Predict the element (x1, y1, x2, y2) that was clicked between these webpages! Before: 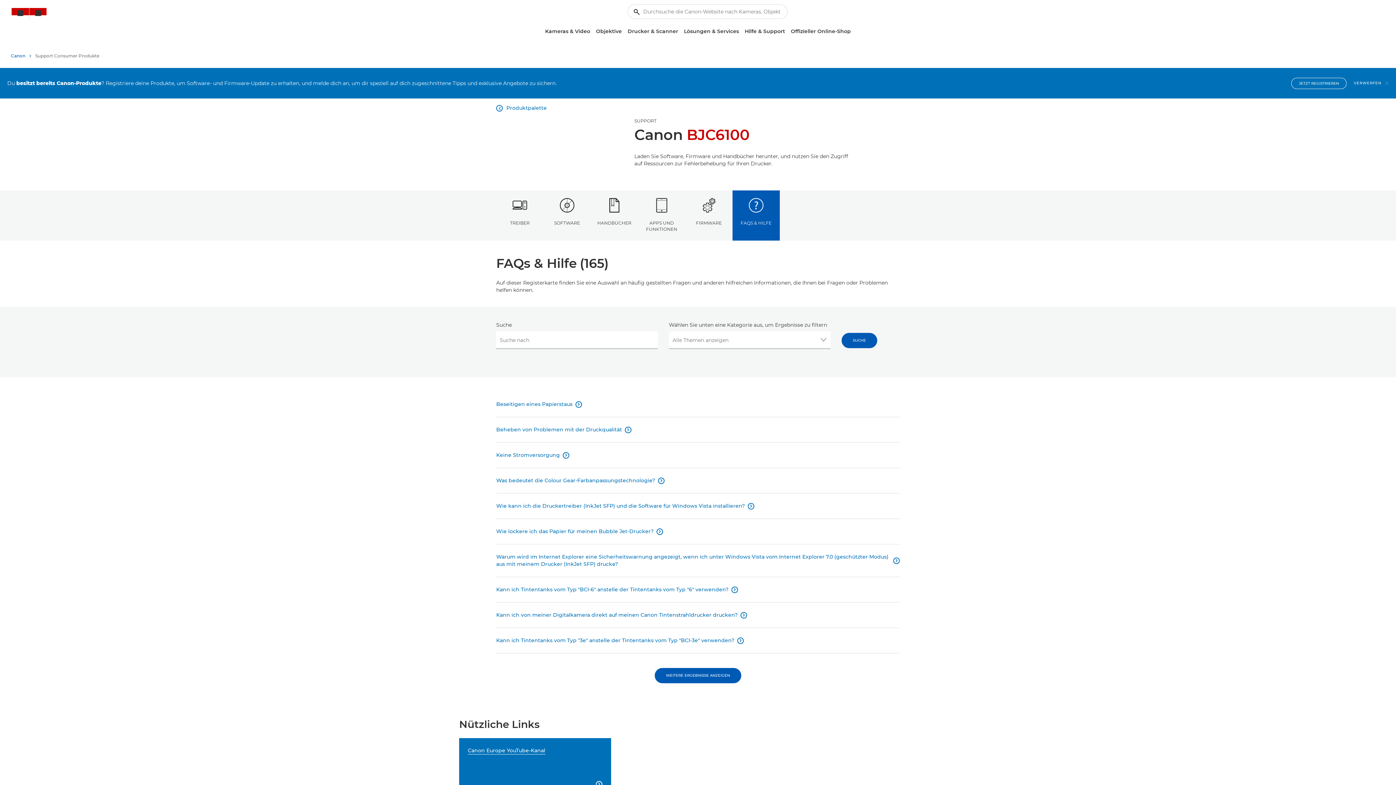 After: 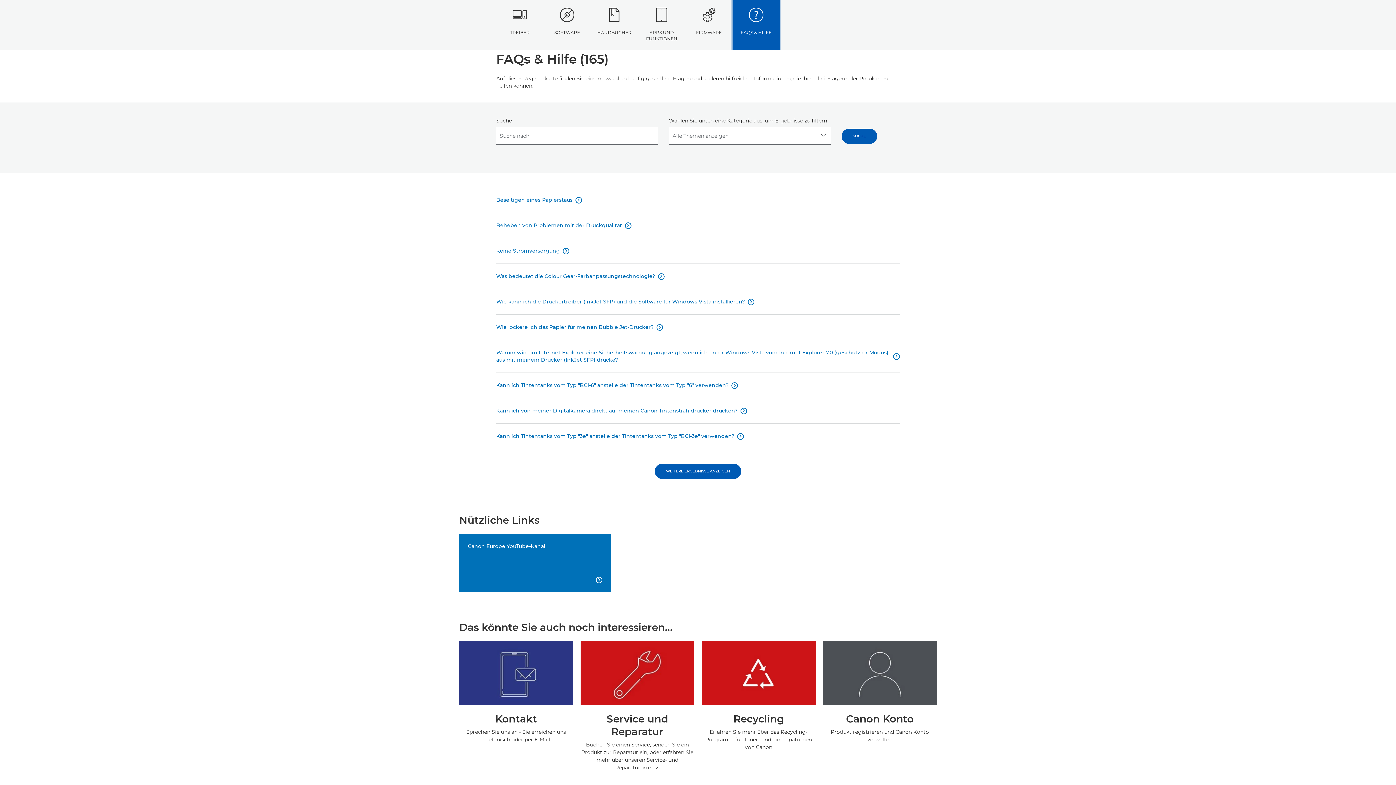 Action: label: FAQS & HILFE bbox: (732, 190, 780, 240)